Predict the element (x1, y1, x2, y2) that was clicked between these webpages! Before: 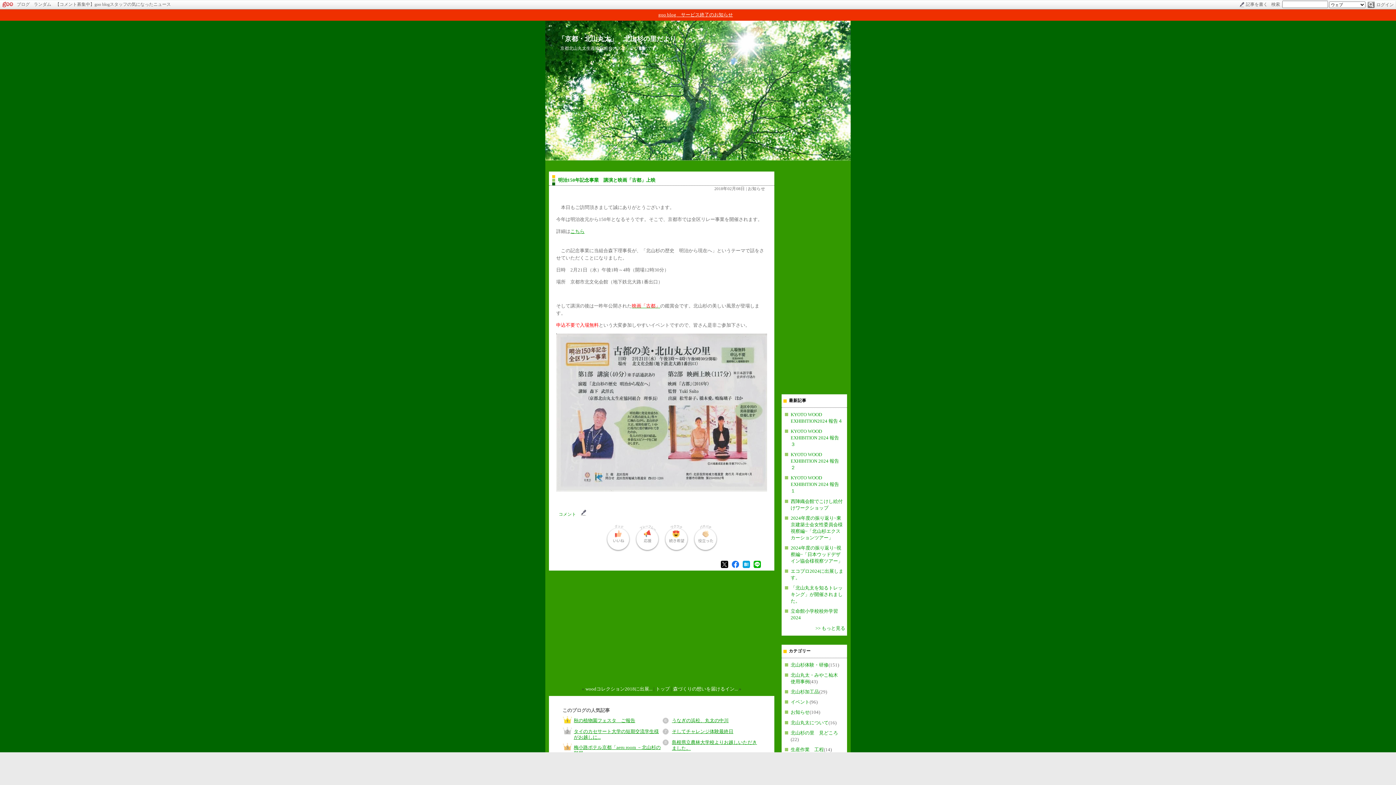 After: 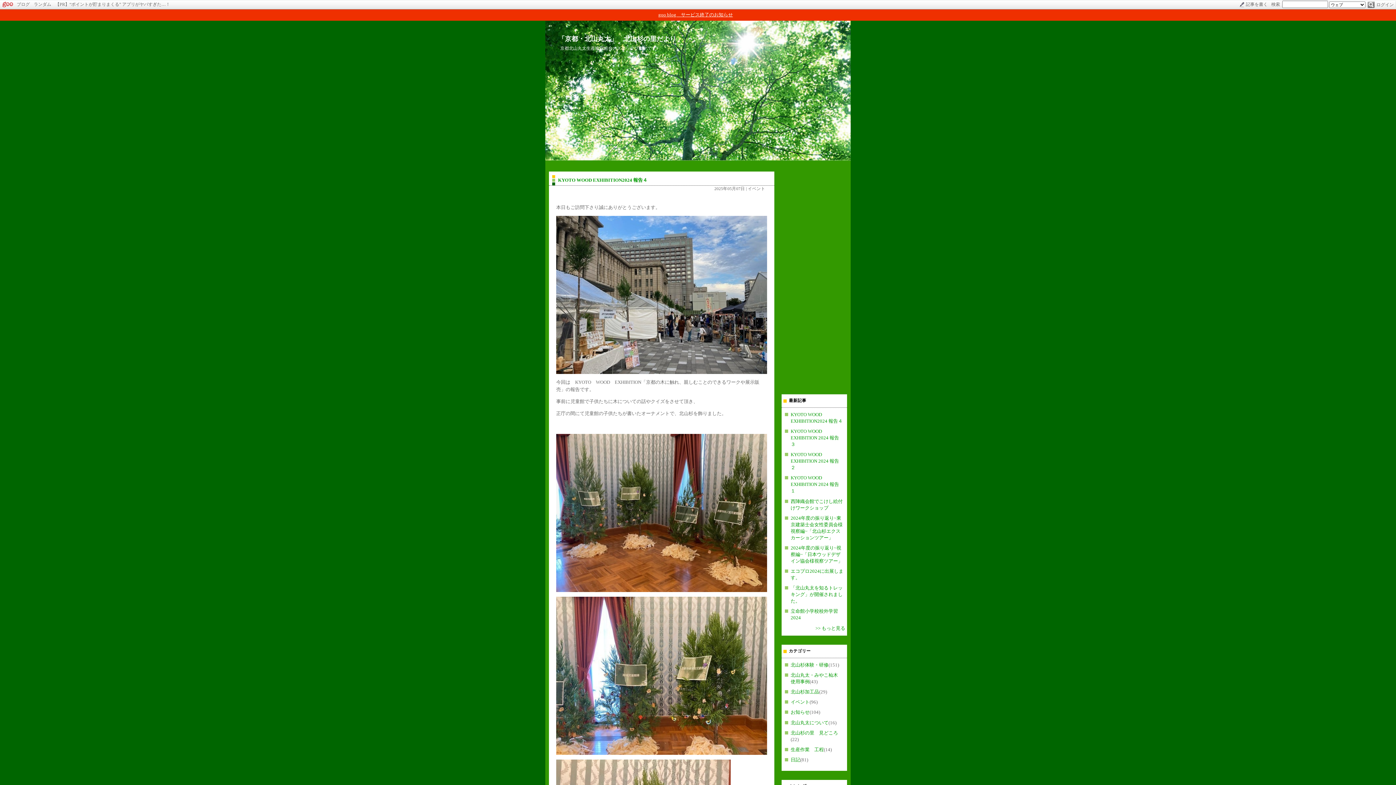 Action: label: 「京都・北山丸太」　北山杉の里だより bbox: (558, 35, 676, 42)